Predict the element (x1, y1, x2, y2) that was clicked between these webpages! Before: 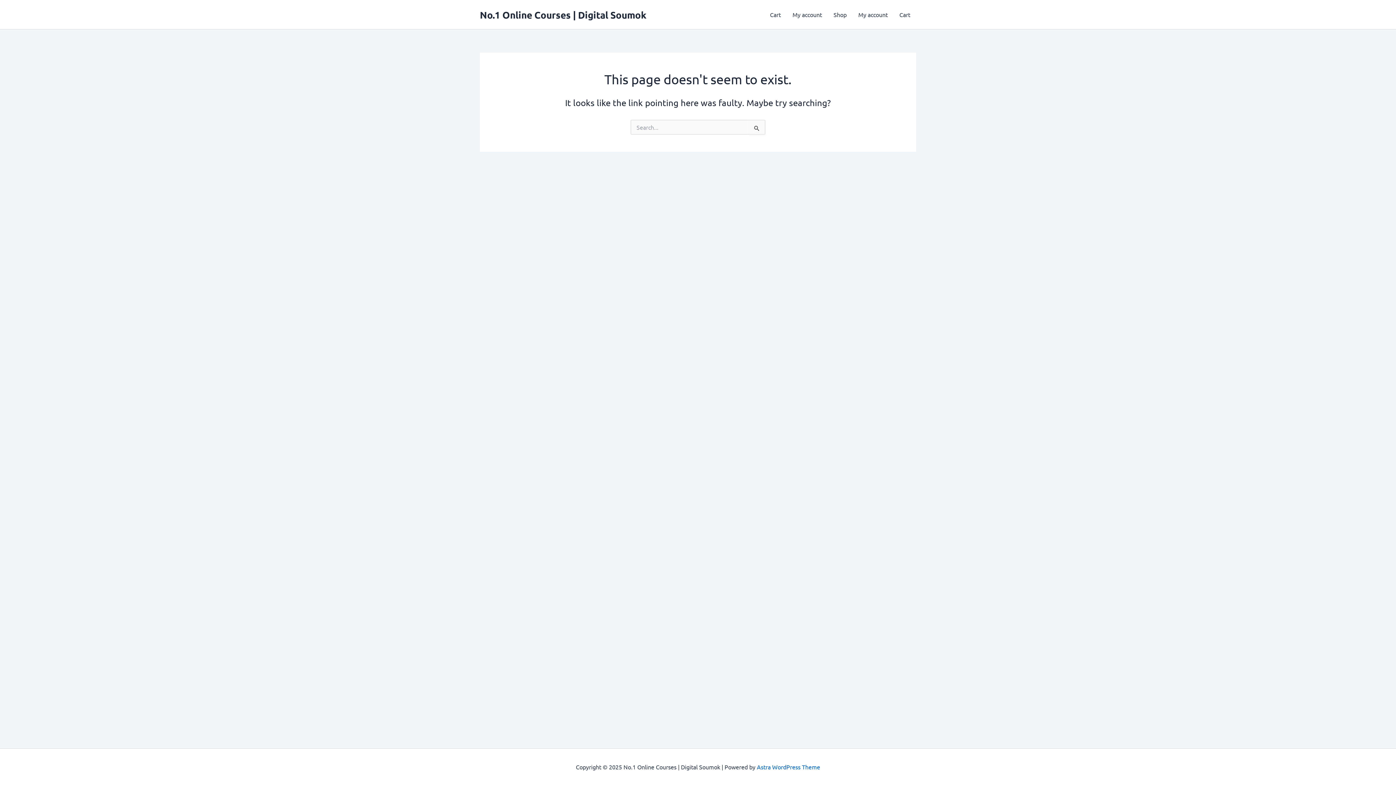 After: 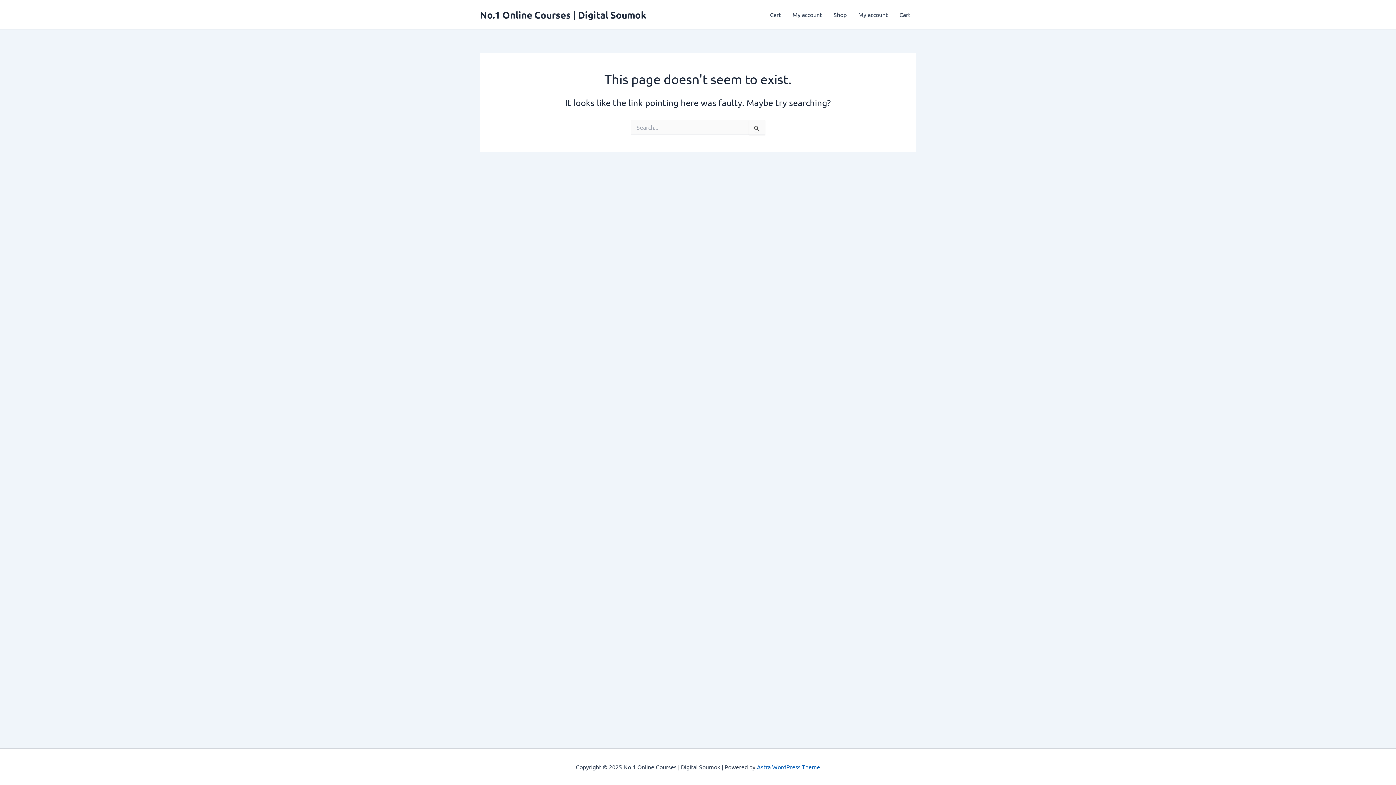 Action: label: Astra WordPress Theme bbox: (757, 763, 820, 770)